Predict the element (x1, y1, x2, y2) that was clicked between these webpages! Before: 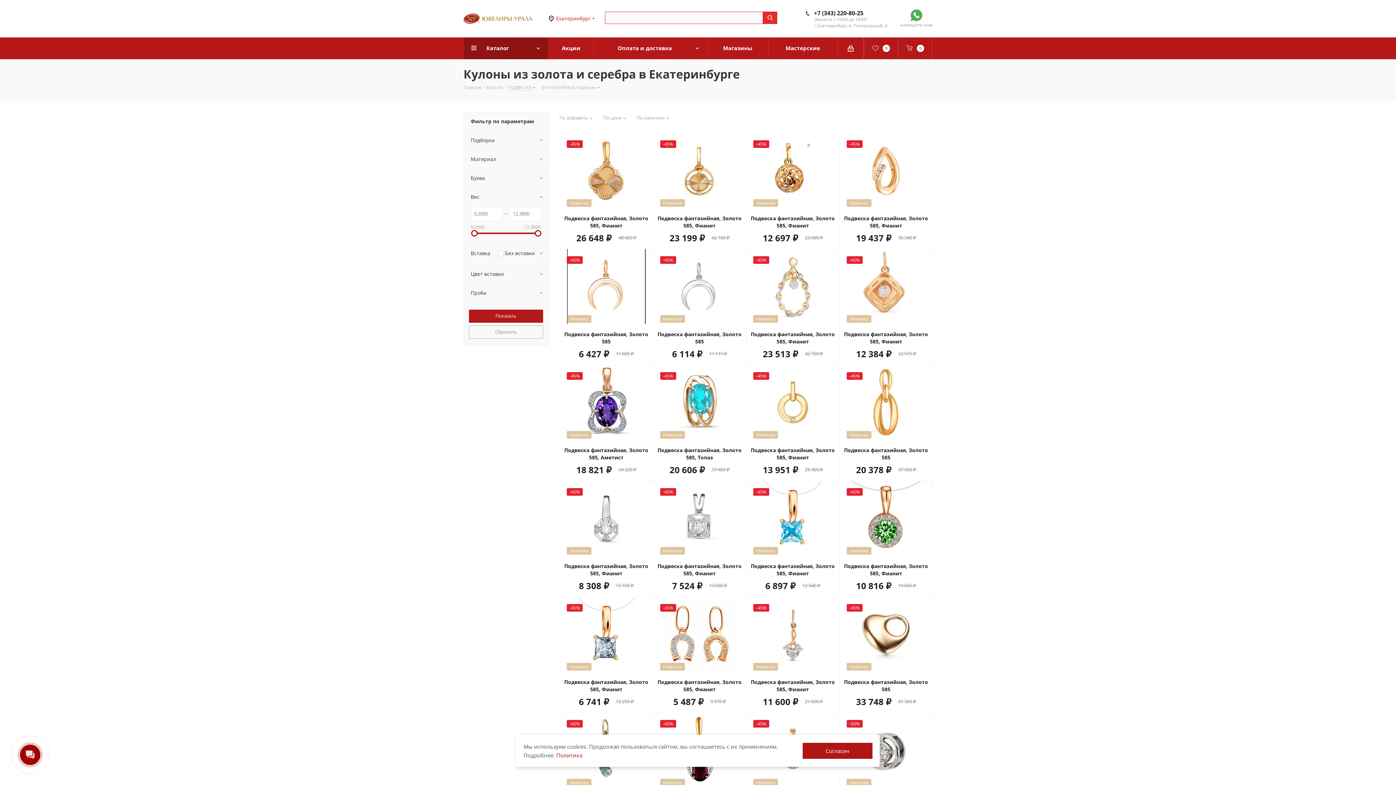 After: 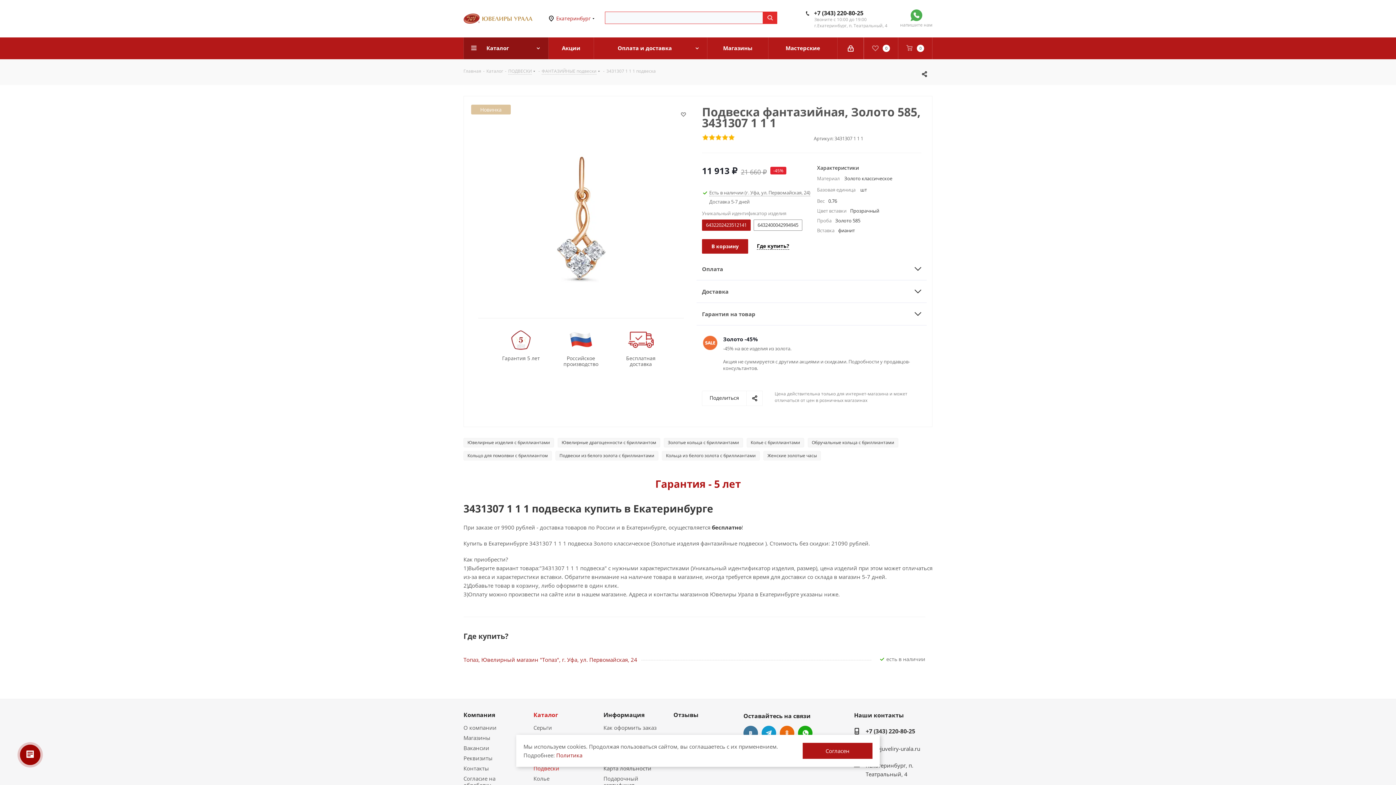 Action: label: Подвеска фантазийная, Золото 585, Фианит bbox: (746, 677, 839, 695)